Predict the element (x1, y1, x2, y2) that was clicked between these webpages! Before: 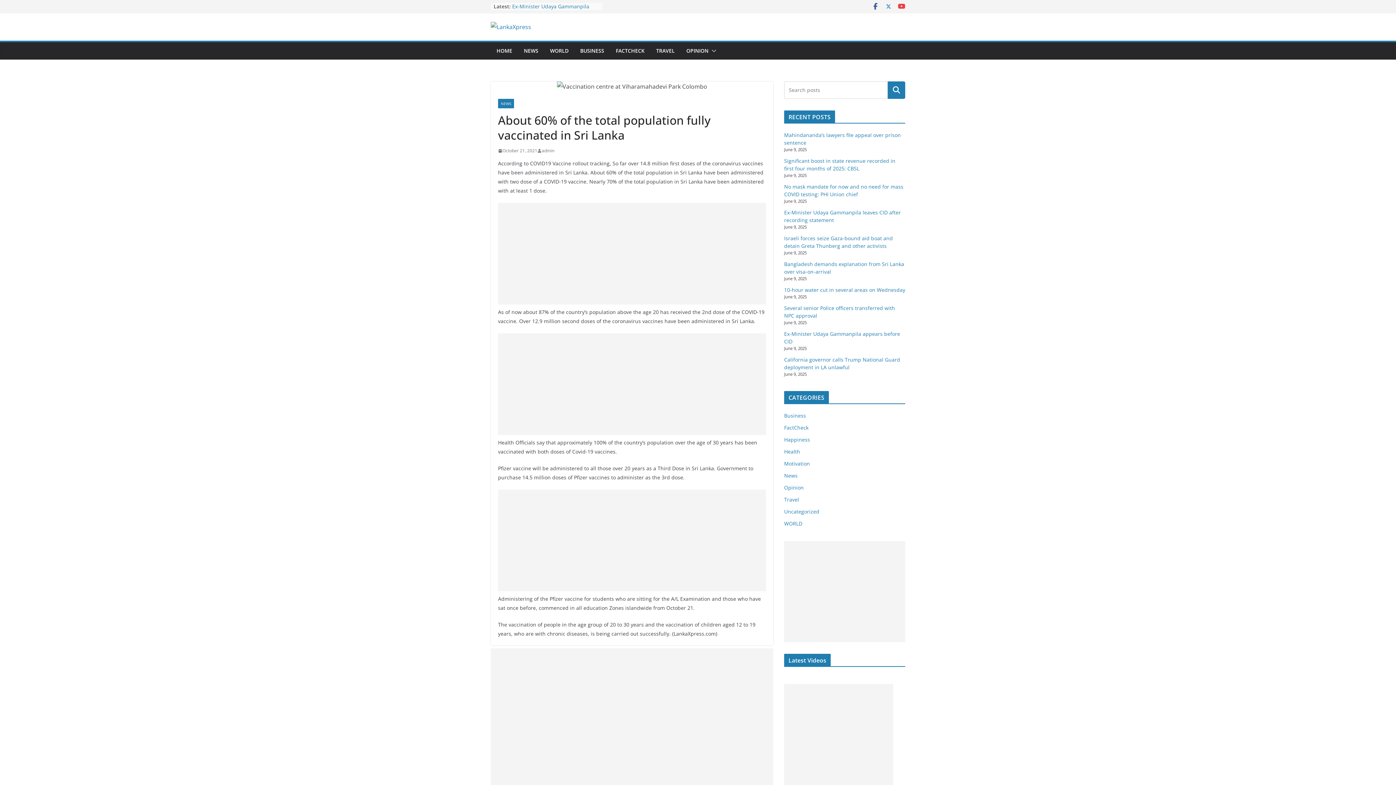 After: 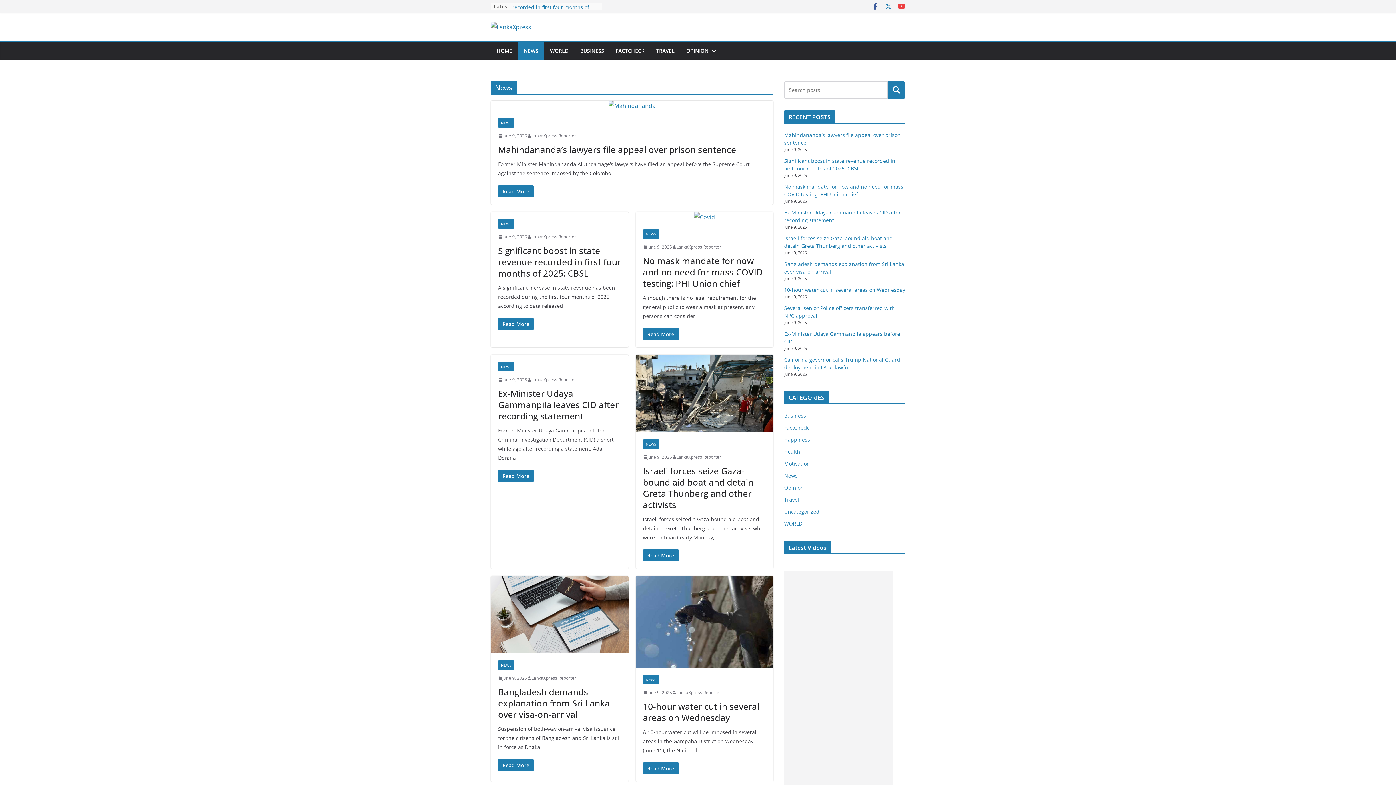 Action: bbox: (524, 45, 538, 56) label: NEWS